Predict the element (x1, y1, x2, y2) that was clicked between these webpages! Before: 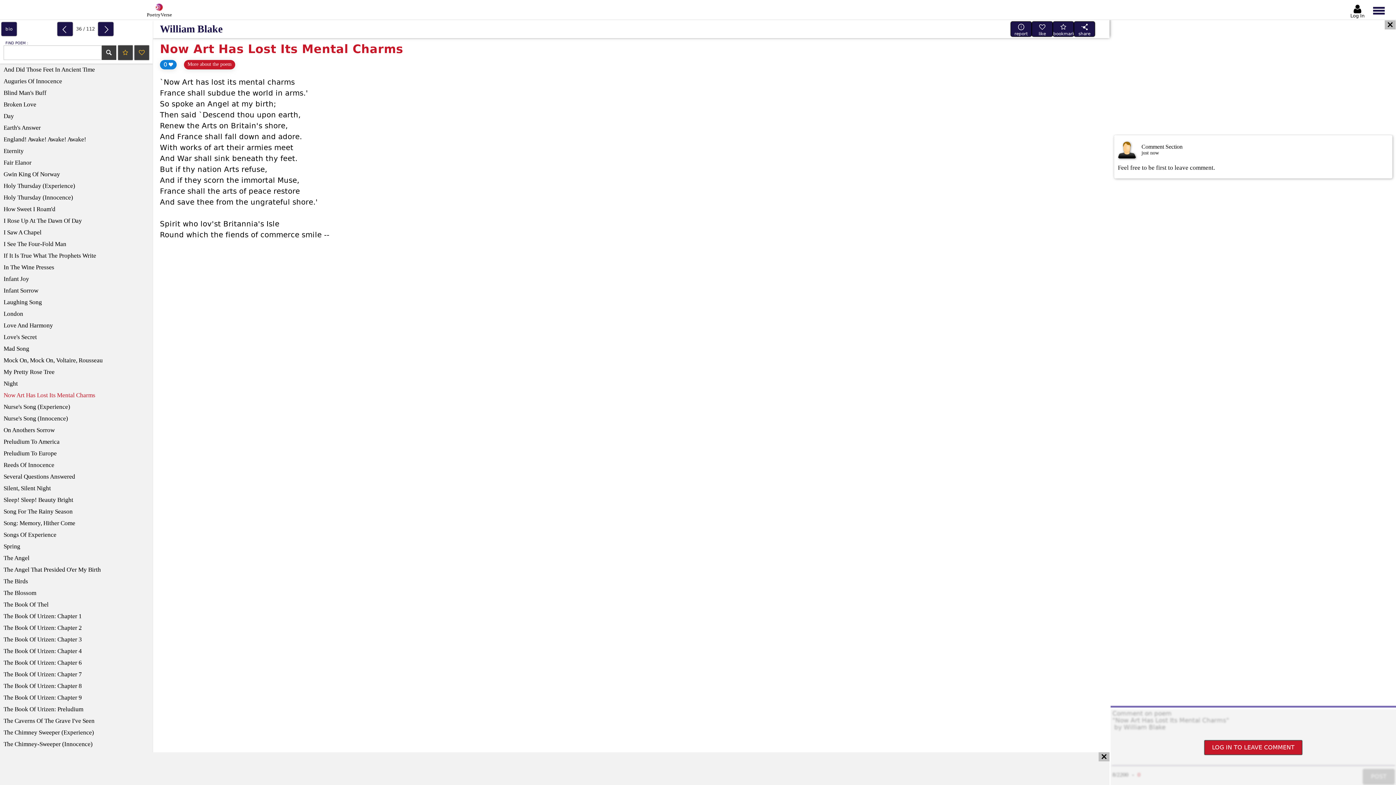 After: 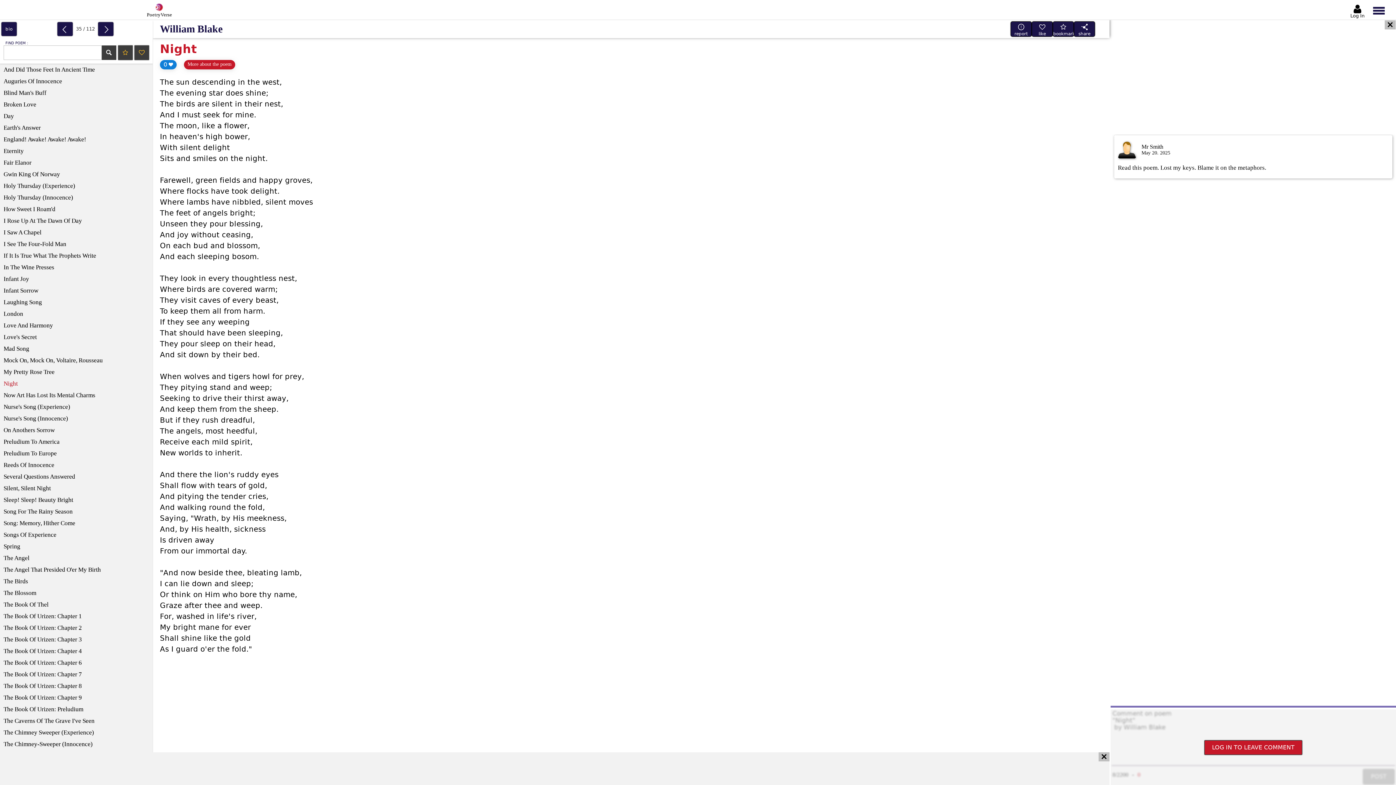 Action: bbox: (0, 378, 152, 388) label: Night